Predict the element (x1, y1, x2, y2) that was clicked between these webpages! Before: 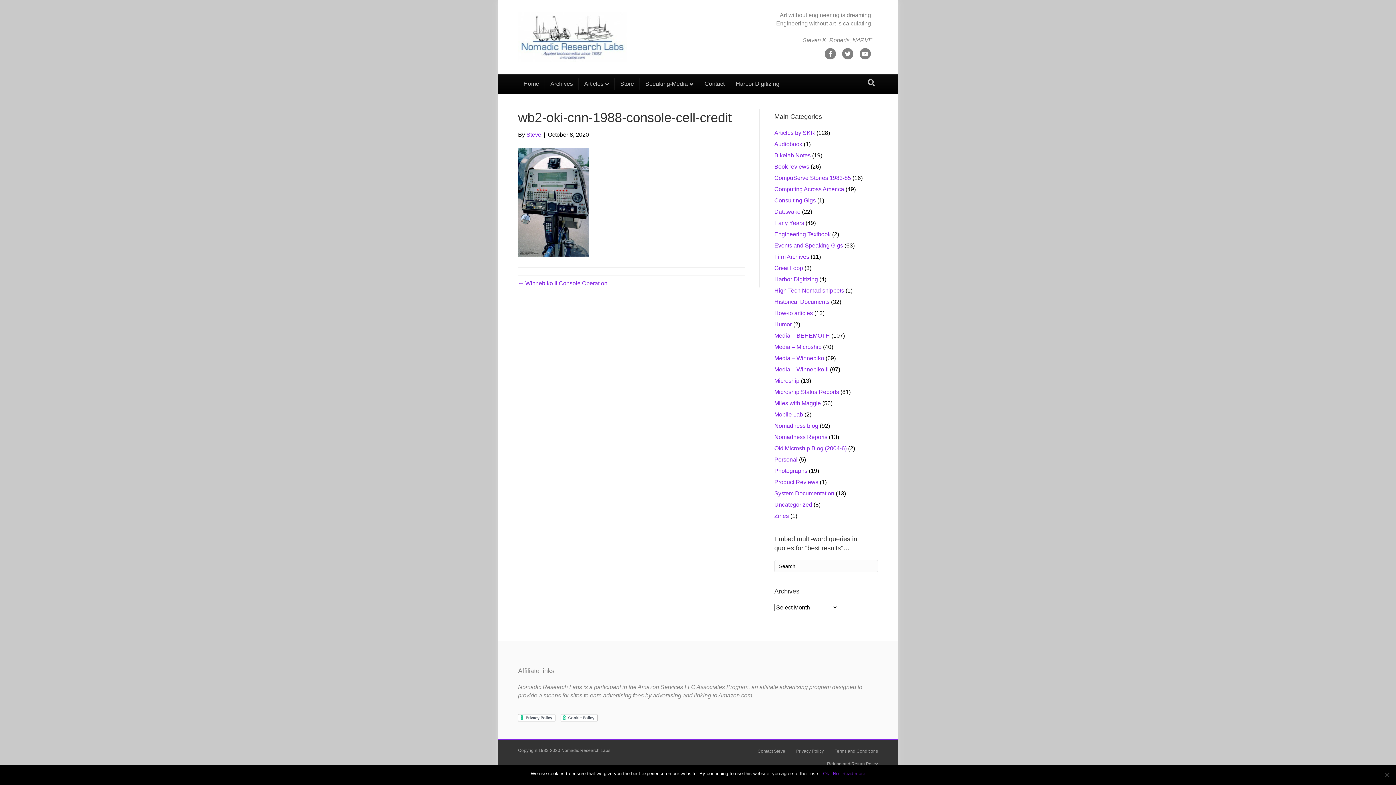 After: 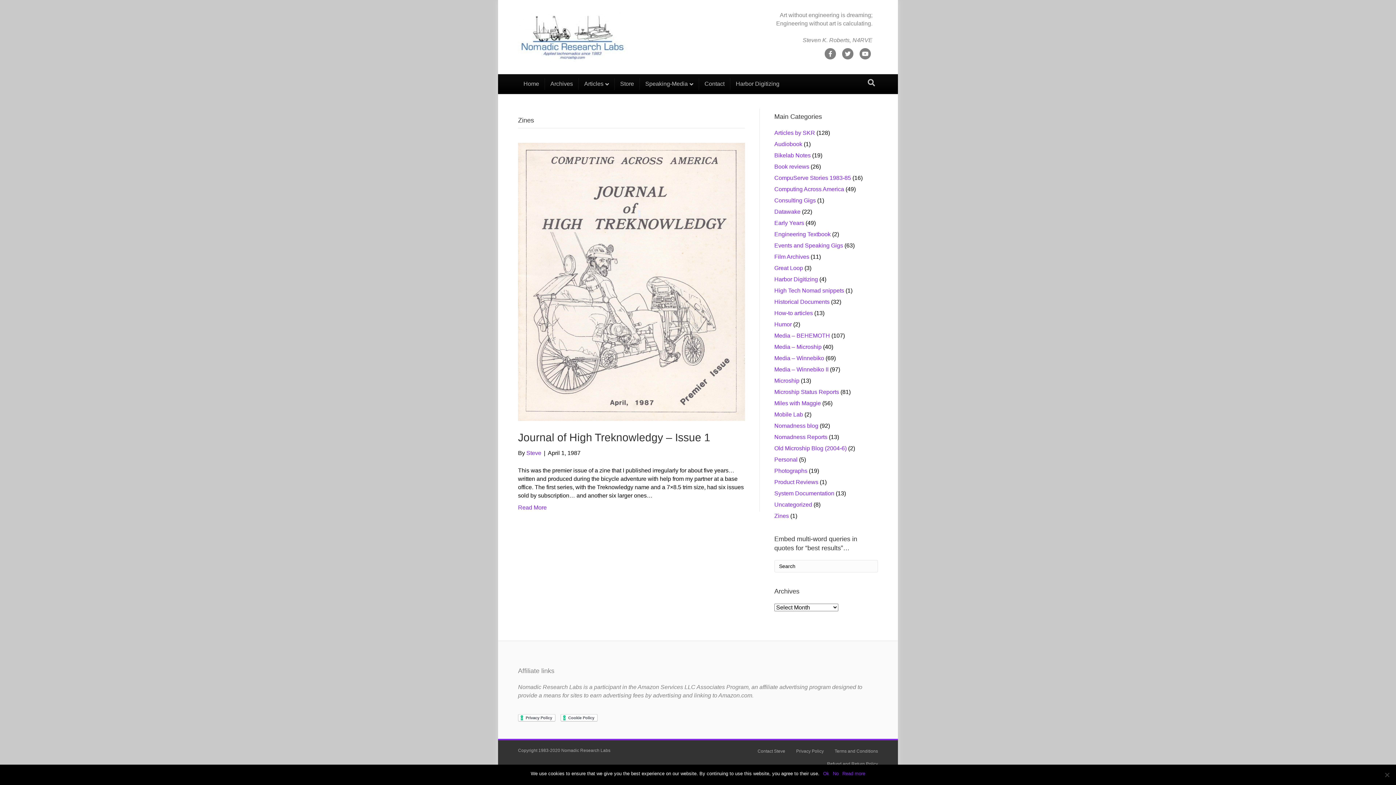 Action: bbox: (774, 513, 789, 519) label: Zines